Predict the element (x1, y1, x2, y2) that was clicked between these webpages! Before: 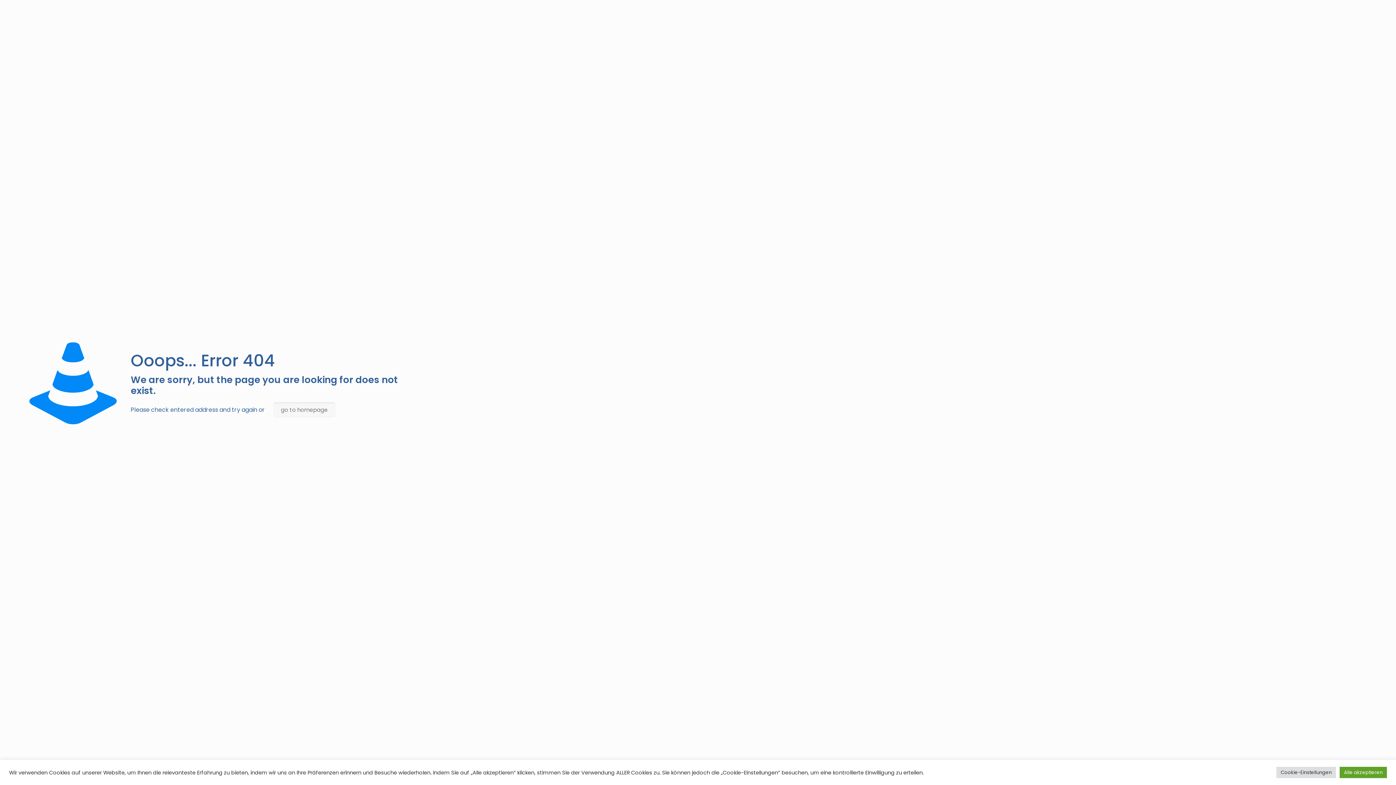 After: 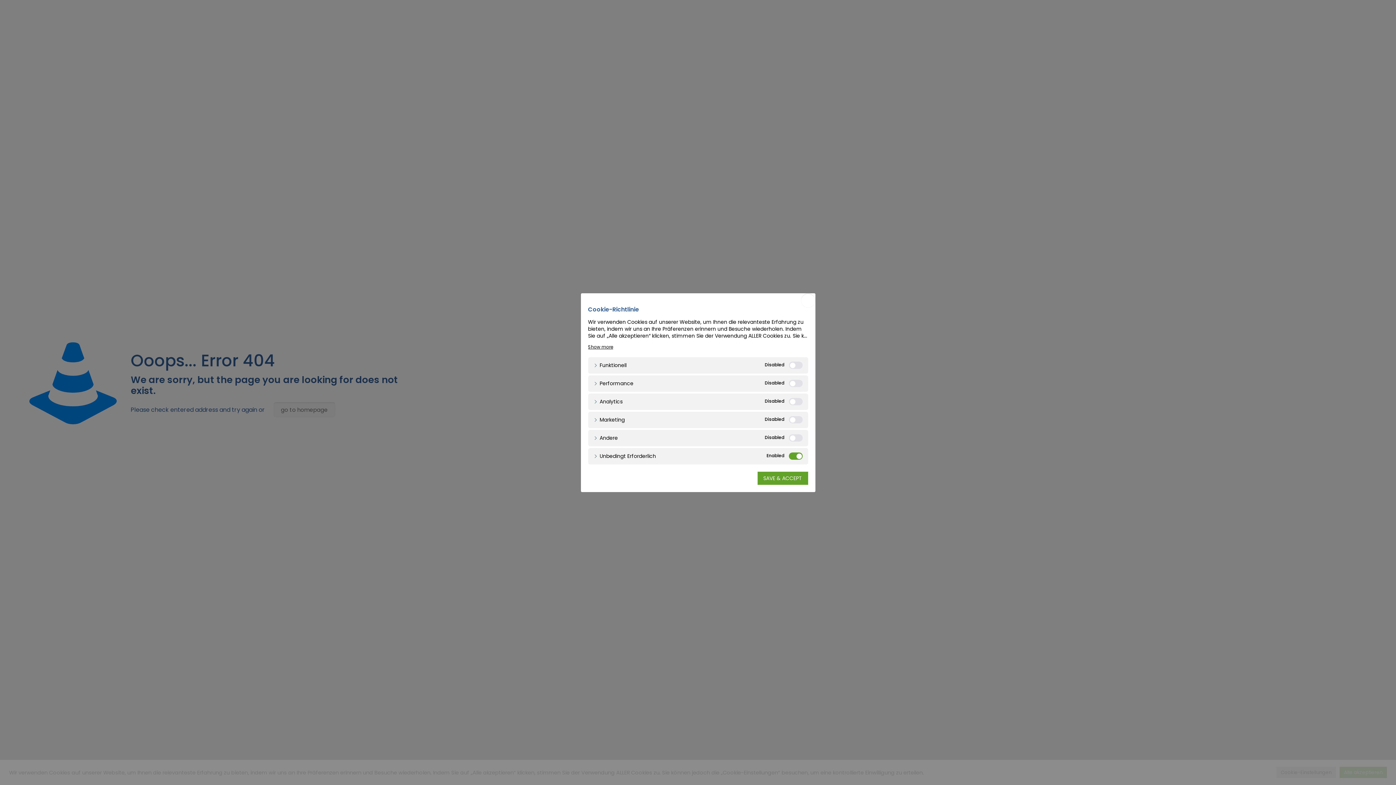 Action: bbox: (1276, 767, 1336, 778) label: Cookie-Einstellungen